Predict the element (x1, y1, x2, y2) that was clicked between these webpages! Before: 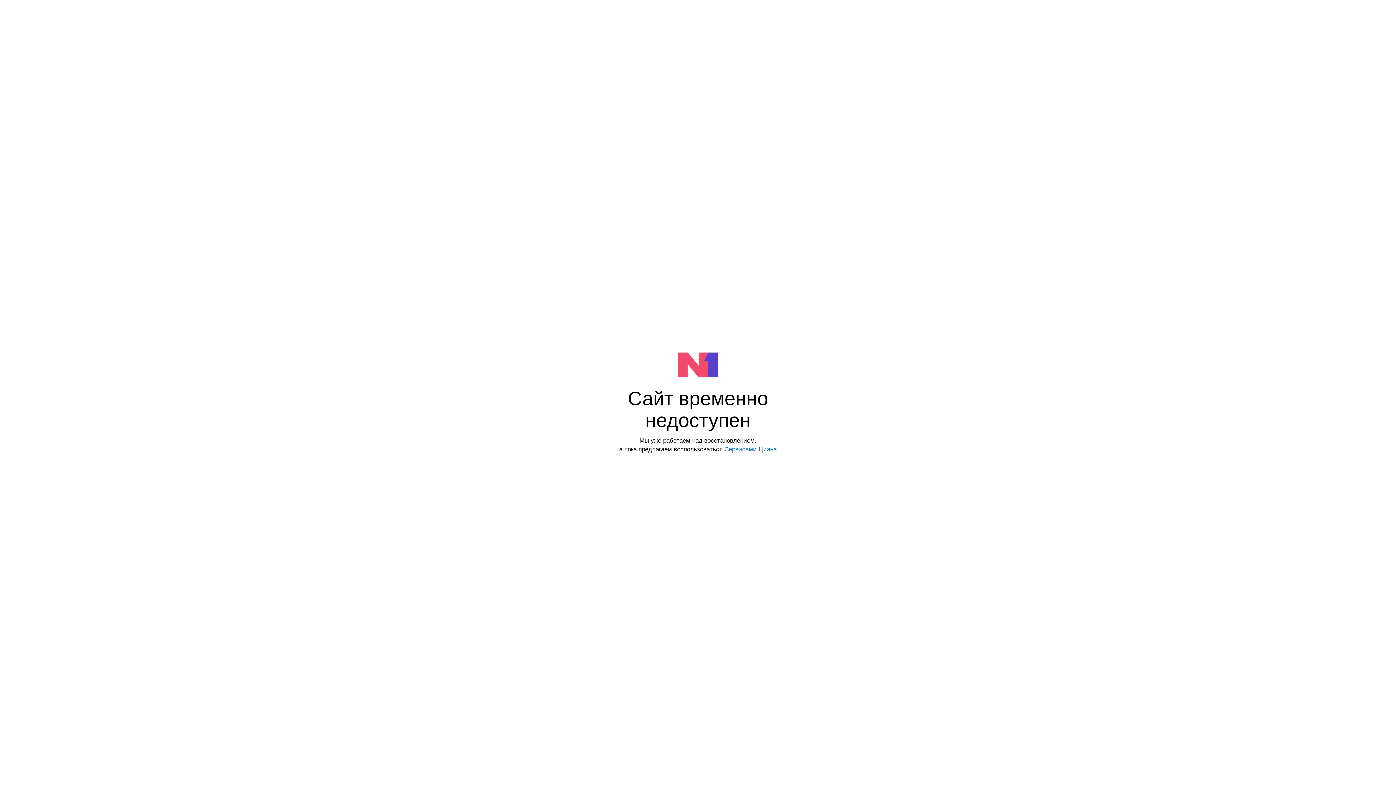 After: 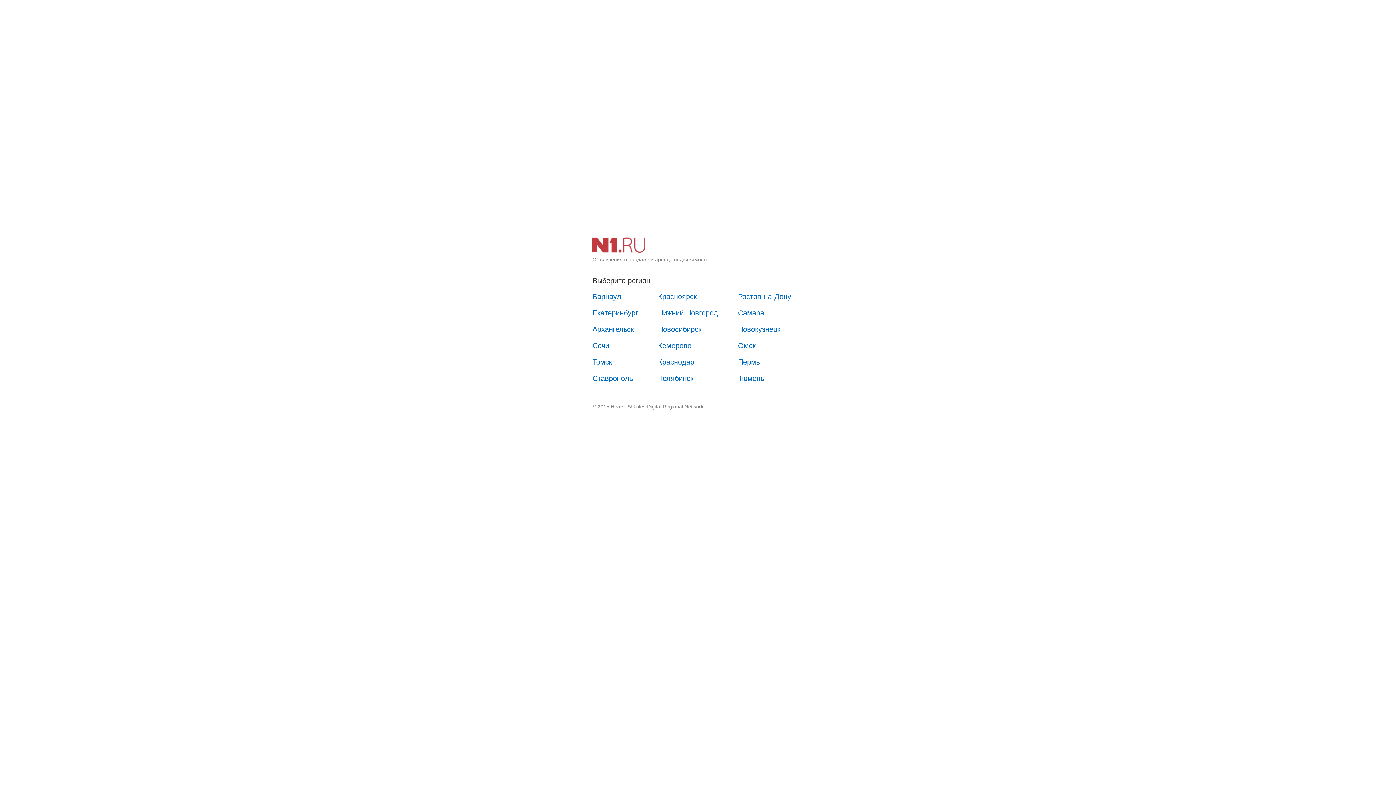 Action: bbox: (678, 352, 718, 378)